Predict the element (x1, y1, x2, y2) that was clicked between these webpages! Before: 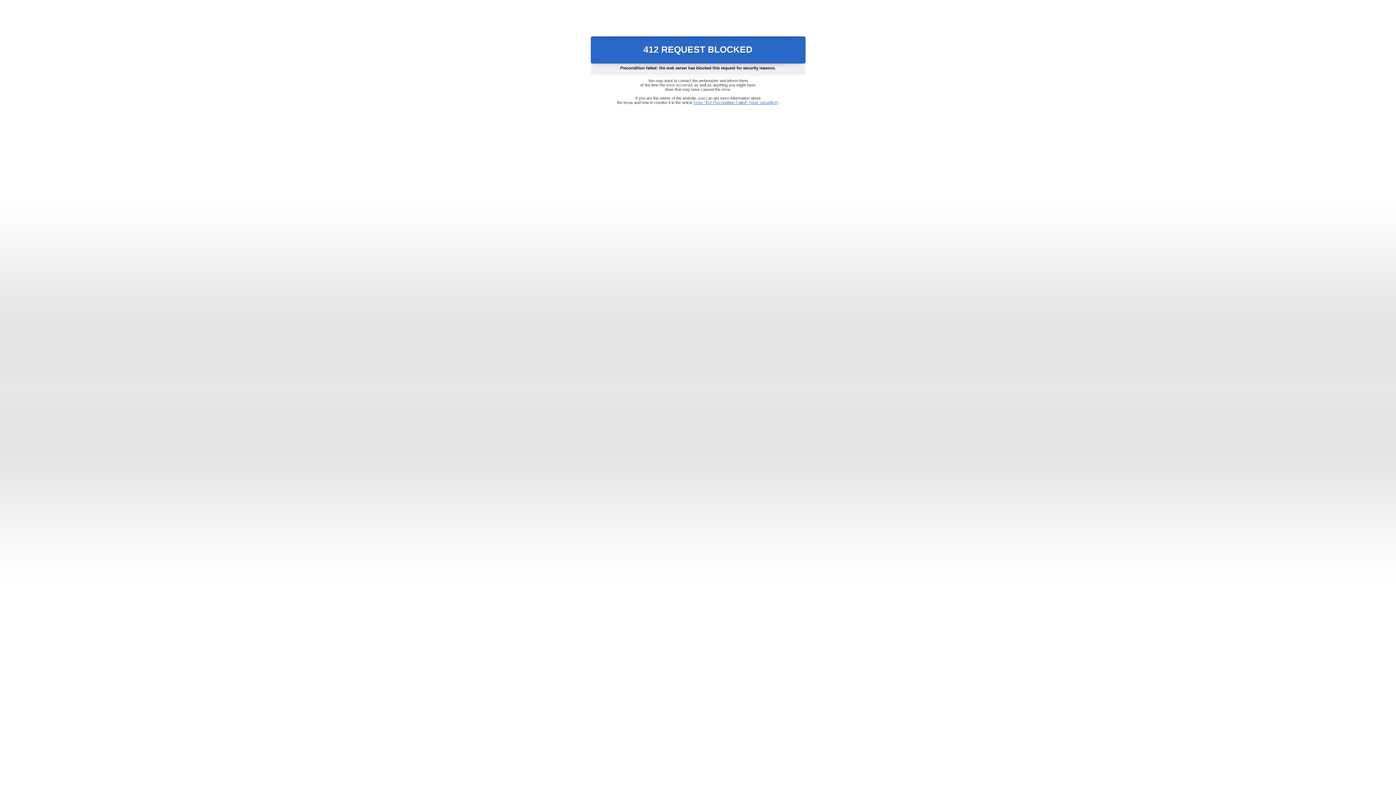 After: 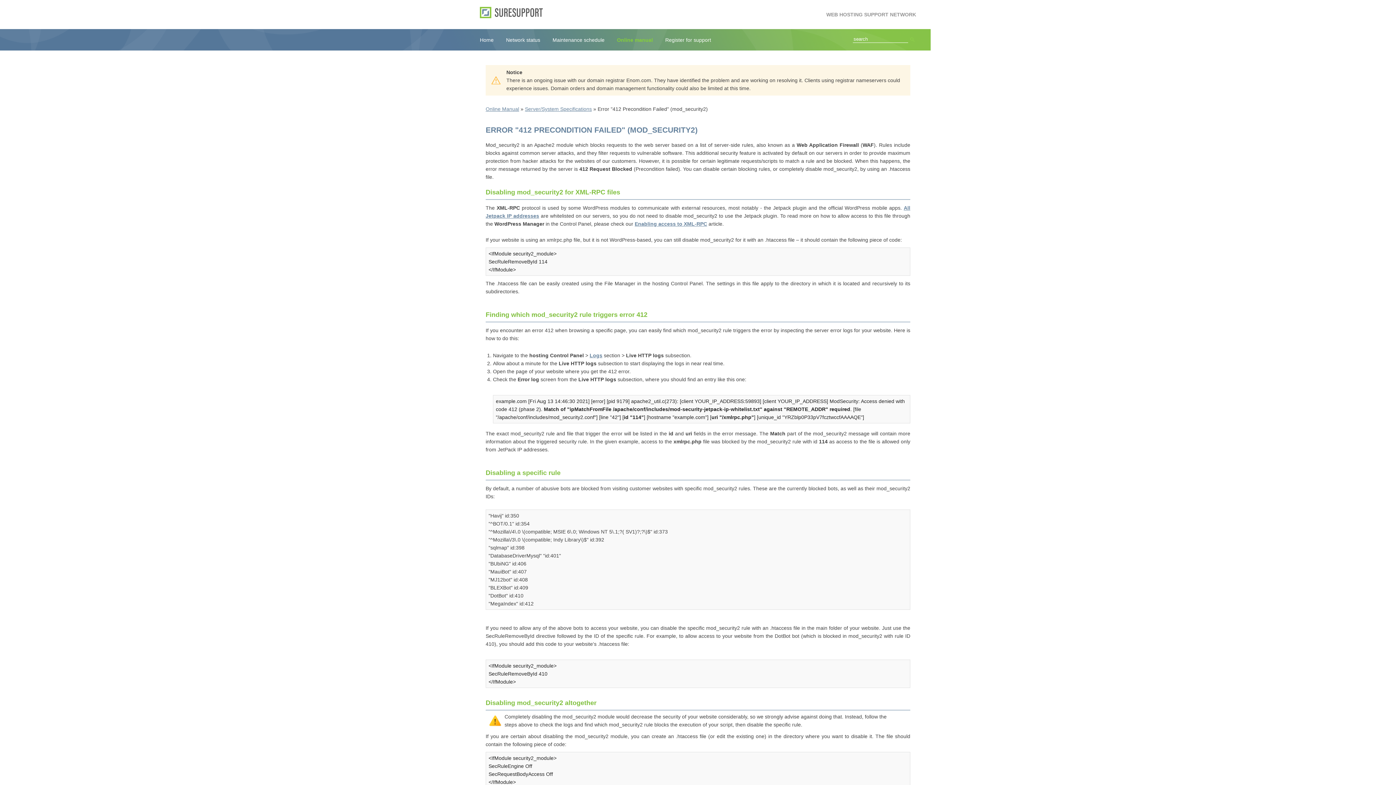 Action: label: Error "412 Precondition Failed" (mod_security2) bbox: (693, 100, 778, 104)